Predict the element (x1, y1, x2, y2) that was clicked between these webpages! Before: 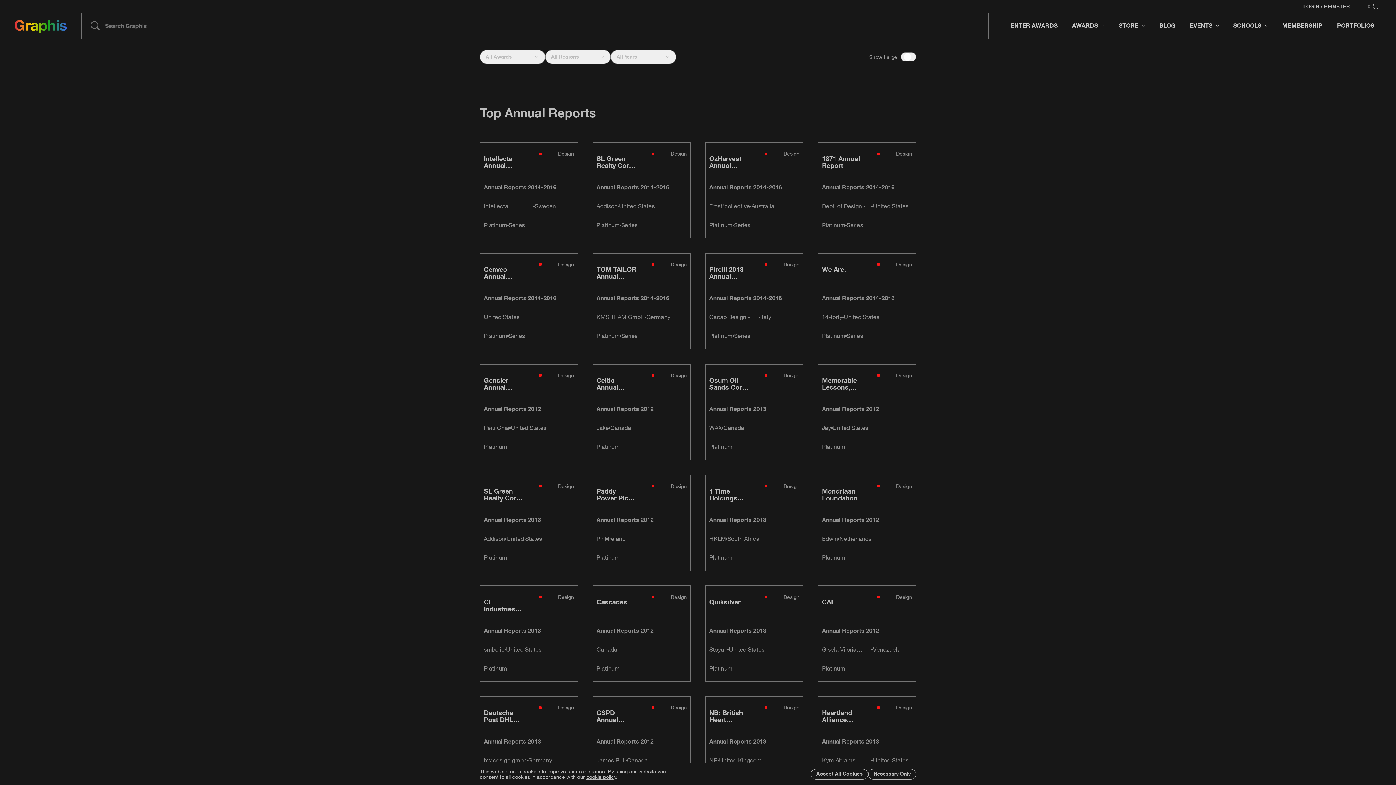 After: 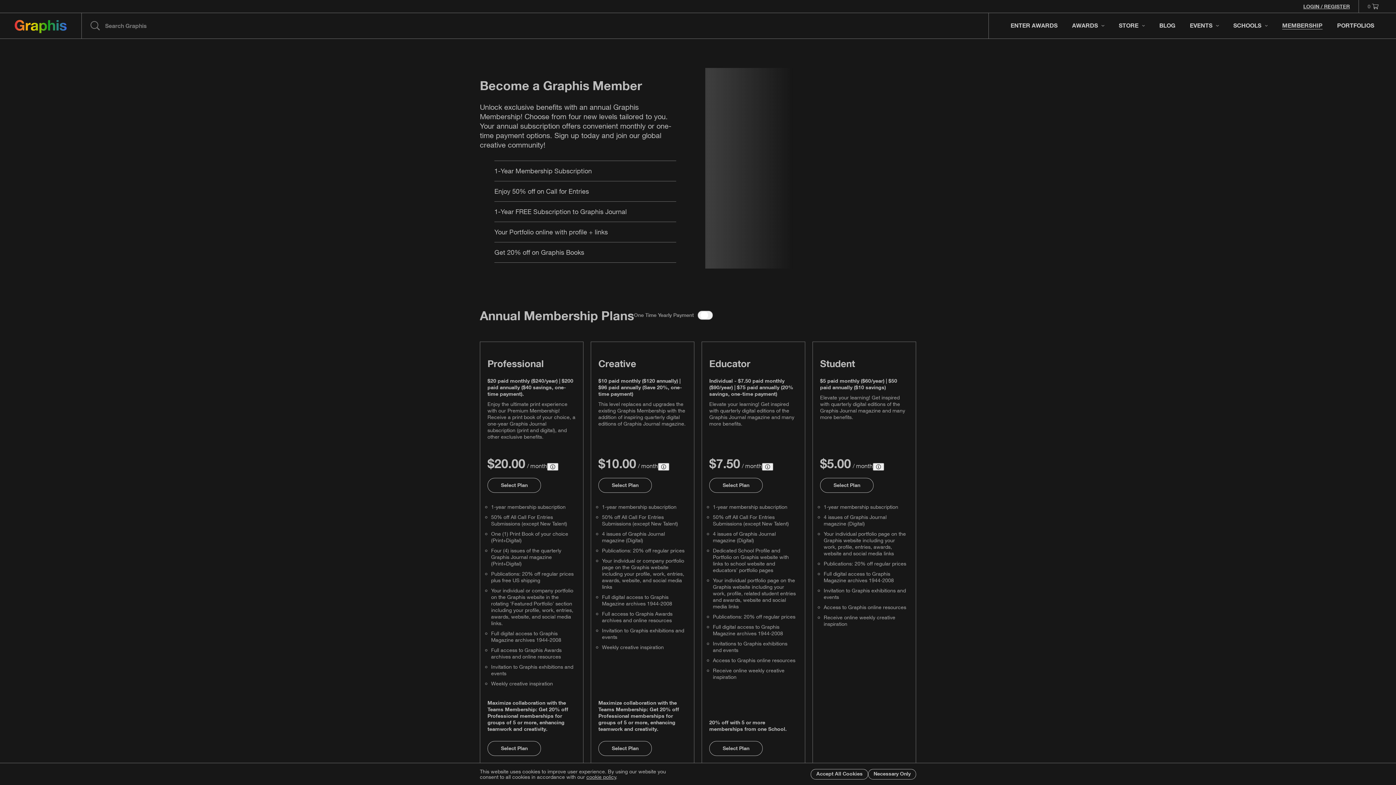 Action: label: MEMBERSHIP bbox: (1275, 13, 1330, 38)